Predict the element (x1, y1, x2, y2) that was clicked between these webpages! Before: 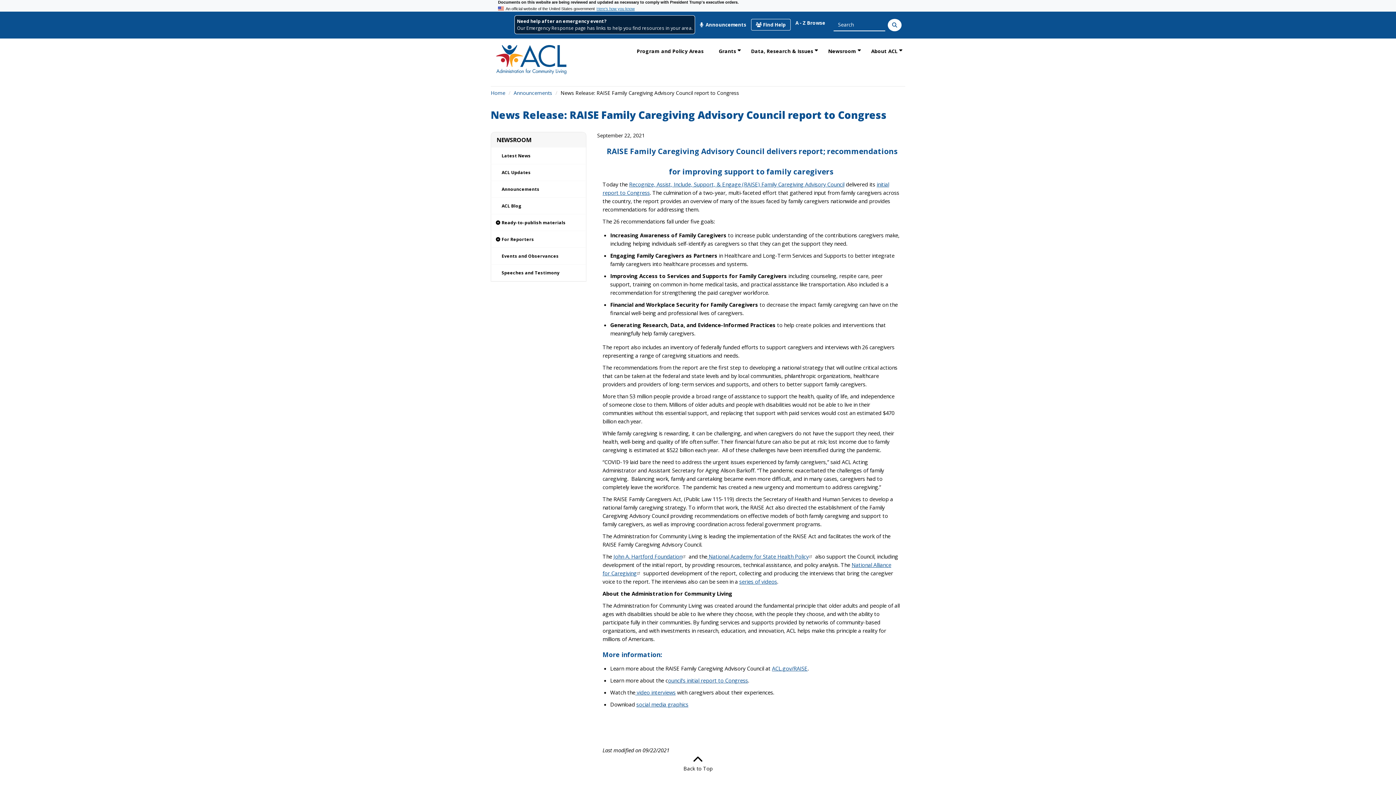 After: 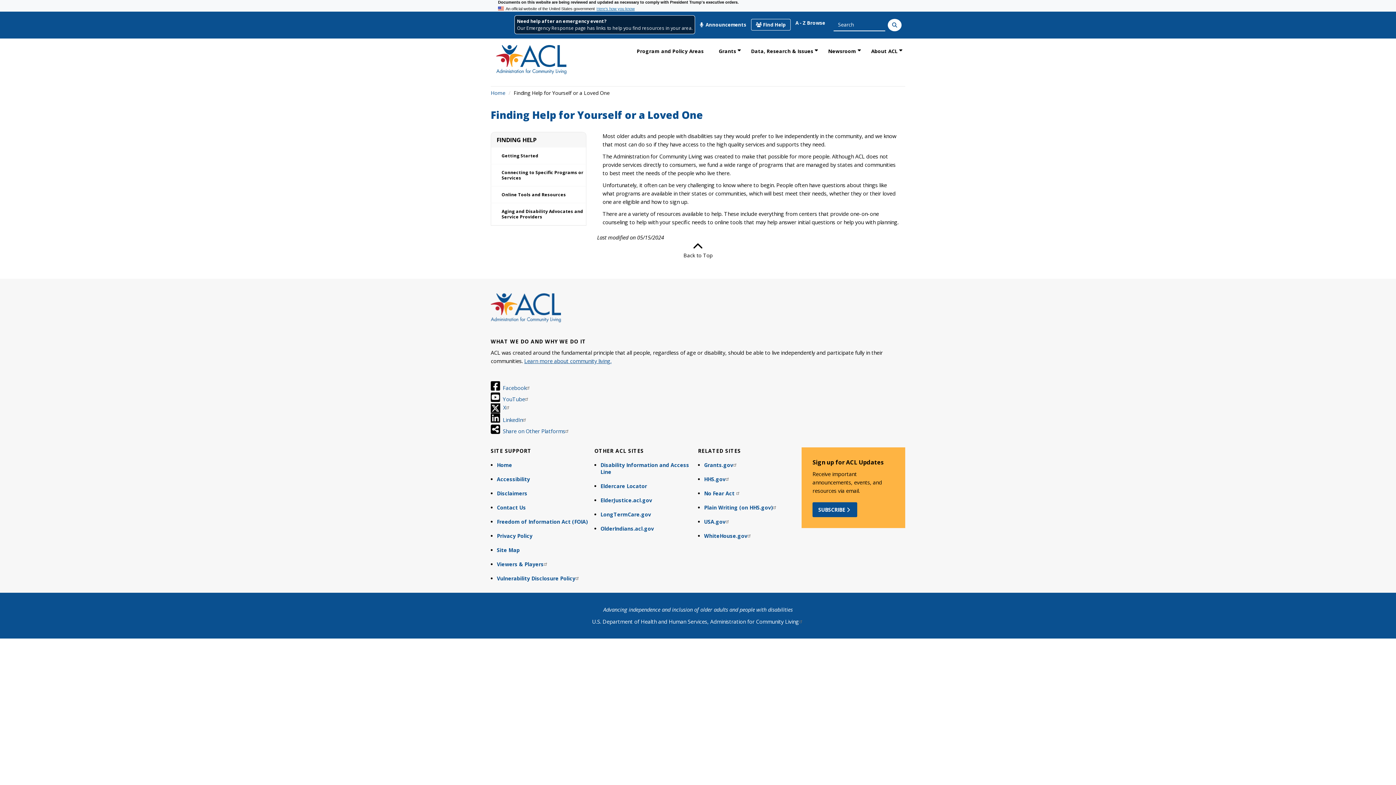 Action: label:  Find Help bbox: (751, 18, 790, 30)